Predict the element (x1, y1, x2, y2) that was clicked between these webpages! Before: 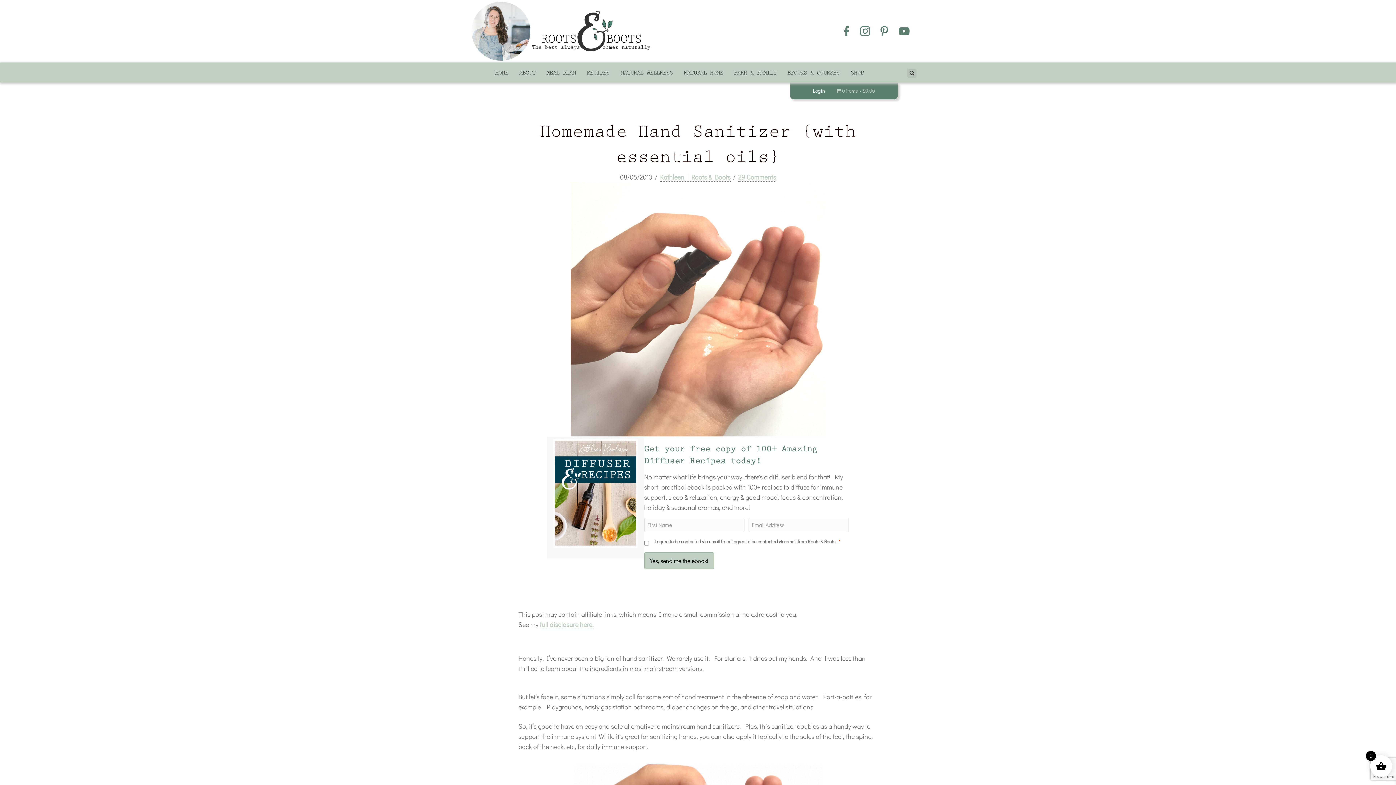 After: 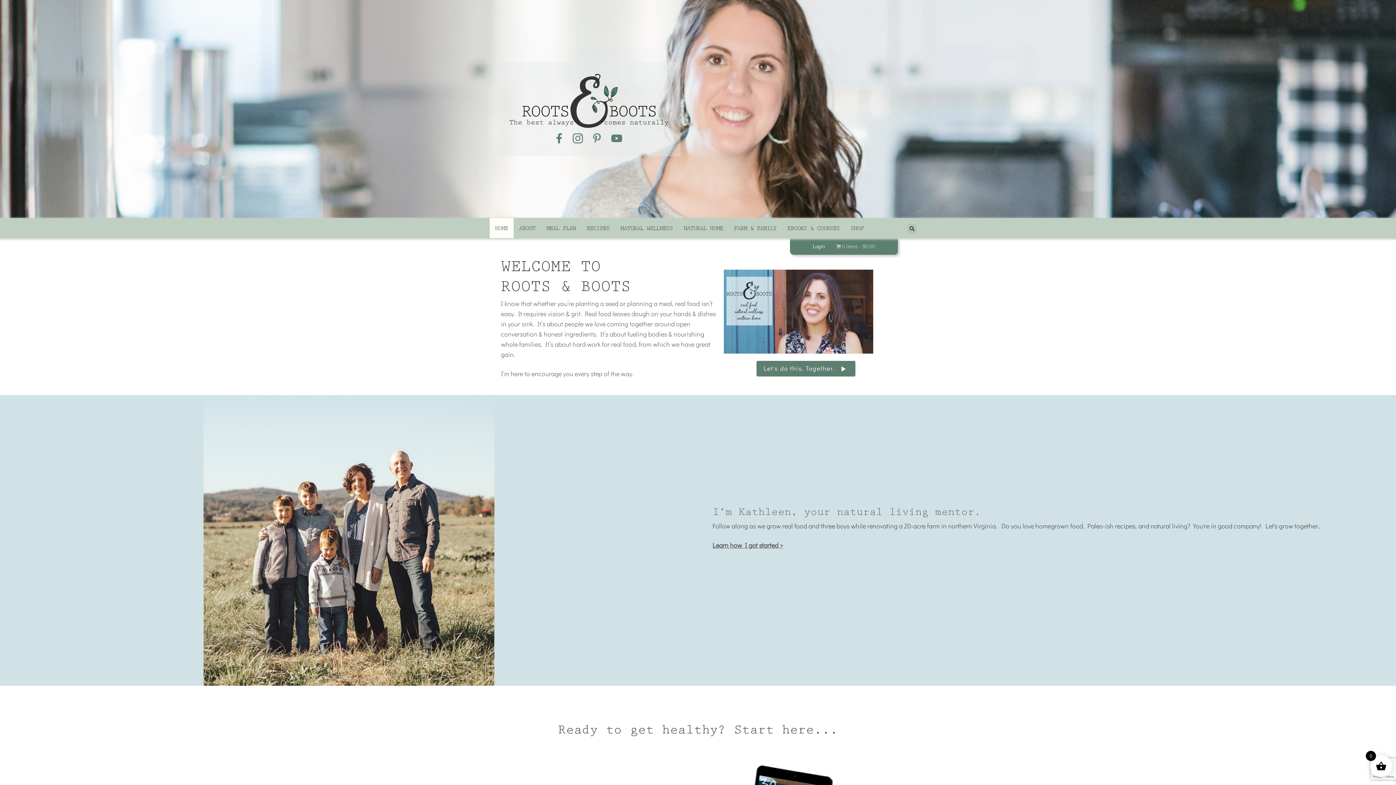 Action: bbox: (489, 62, 513, 82) label: HOME